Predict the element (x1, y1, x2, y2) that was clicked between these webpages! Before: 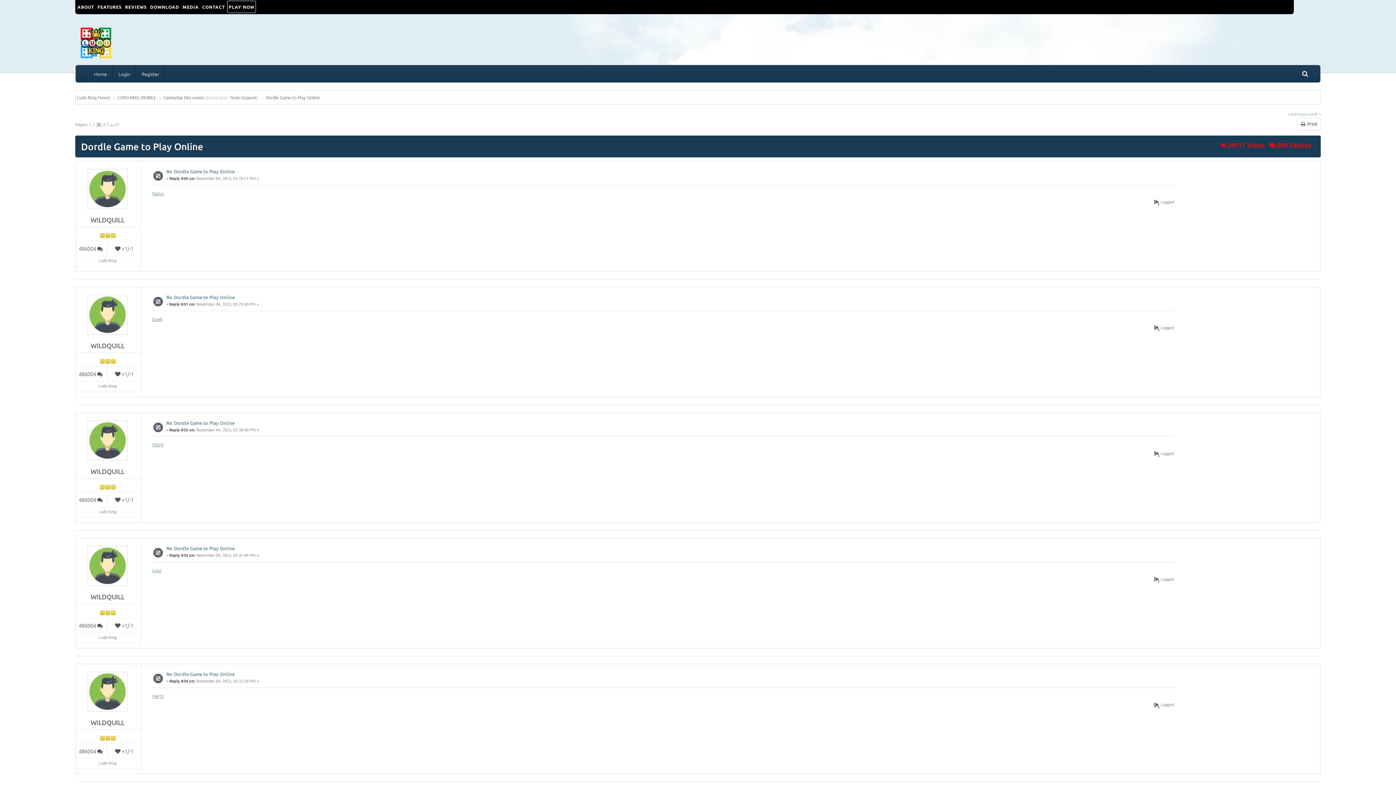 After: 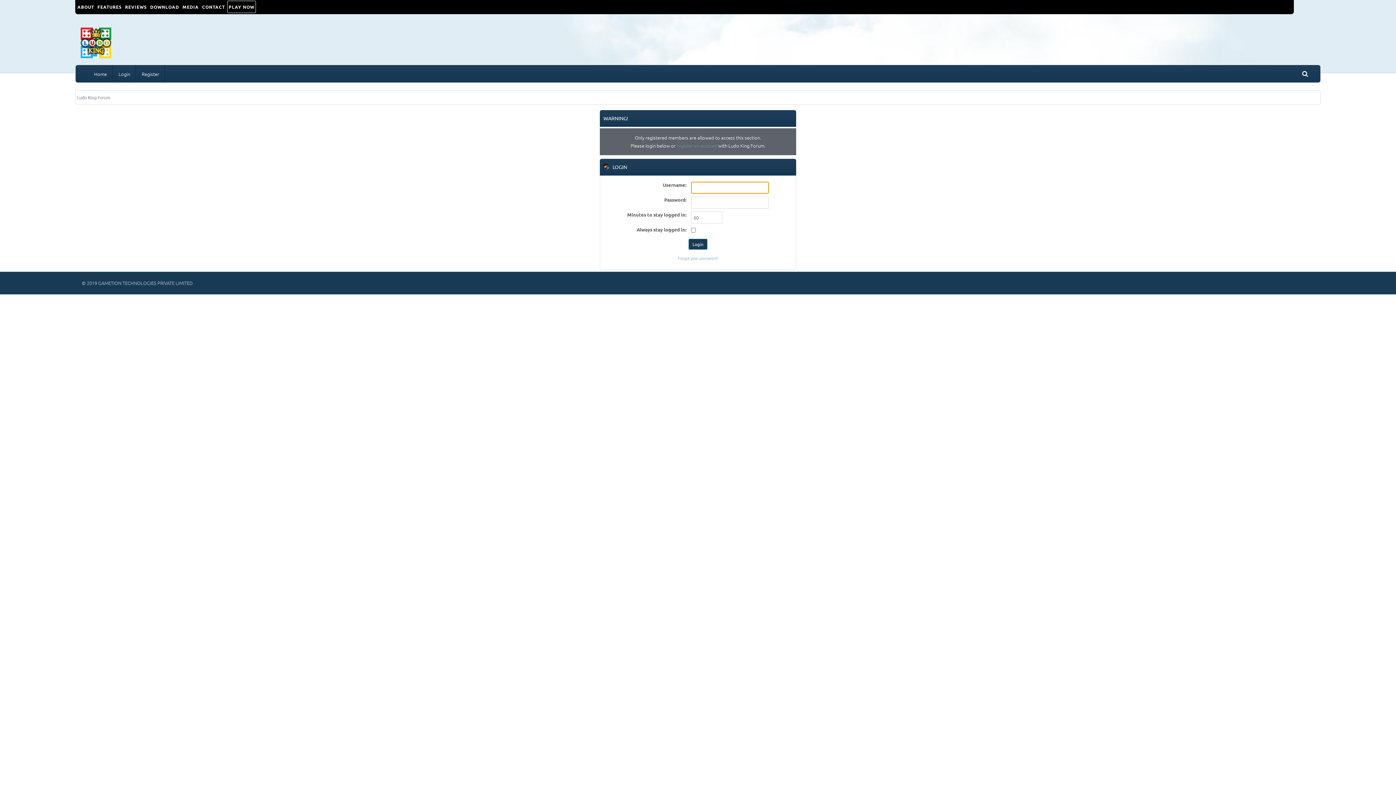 Action: bbox: (87, 186, 127, 193)